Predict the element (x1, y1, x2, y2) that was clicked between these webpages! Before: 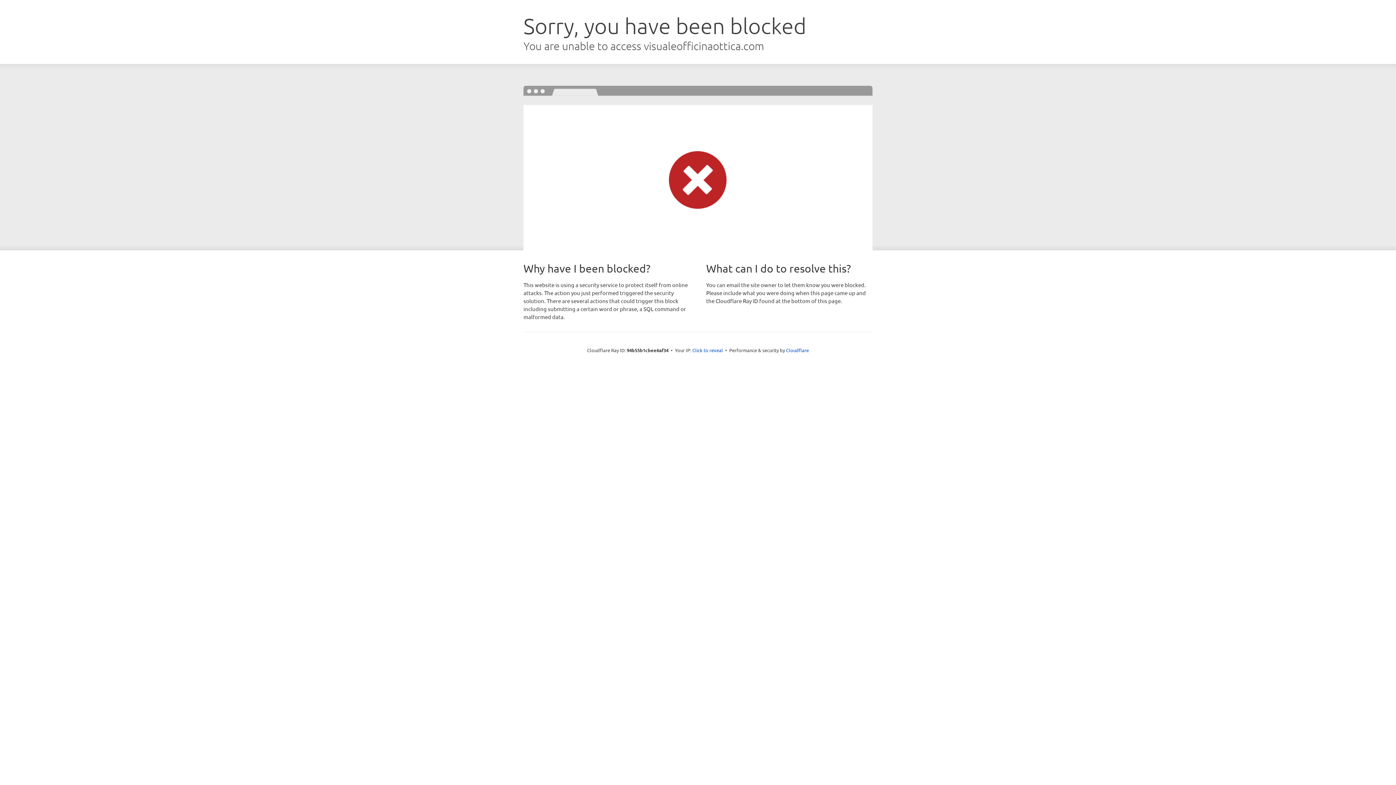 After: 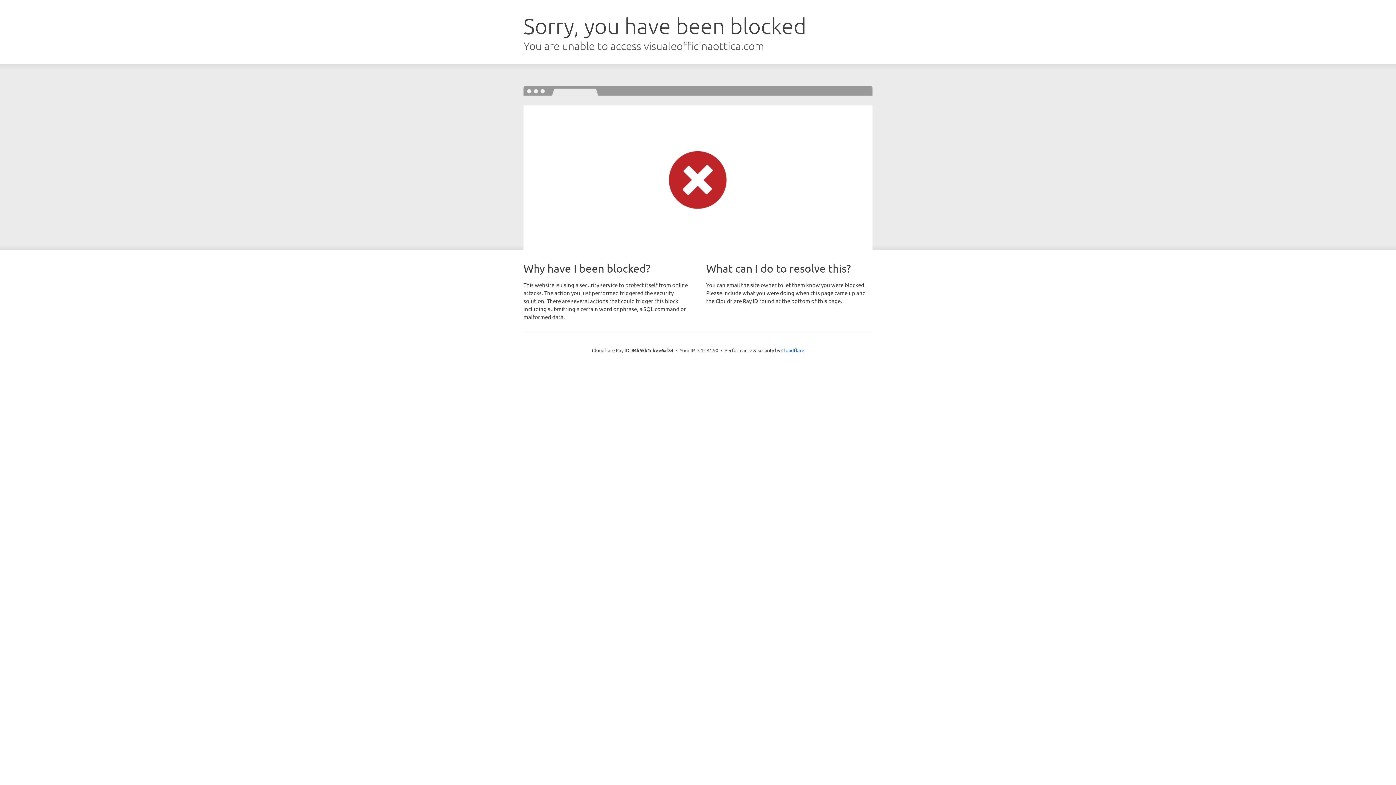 Action: bbox: (692, 346, 723, 353) label: Click to reveal